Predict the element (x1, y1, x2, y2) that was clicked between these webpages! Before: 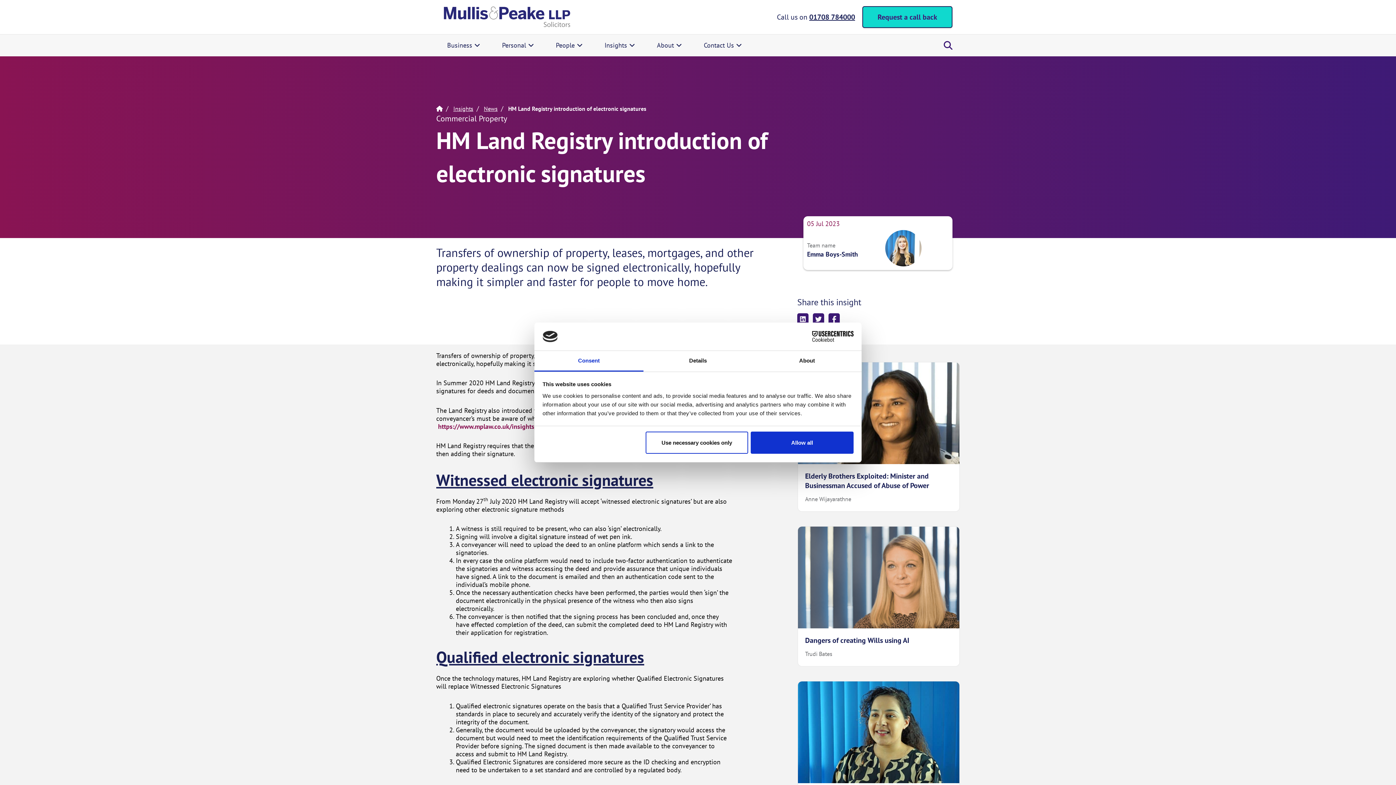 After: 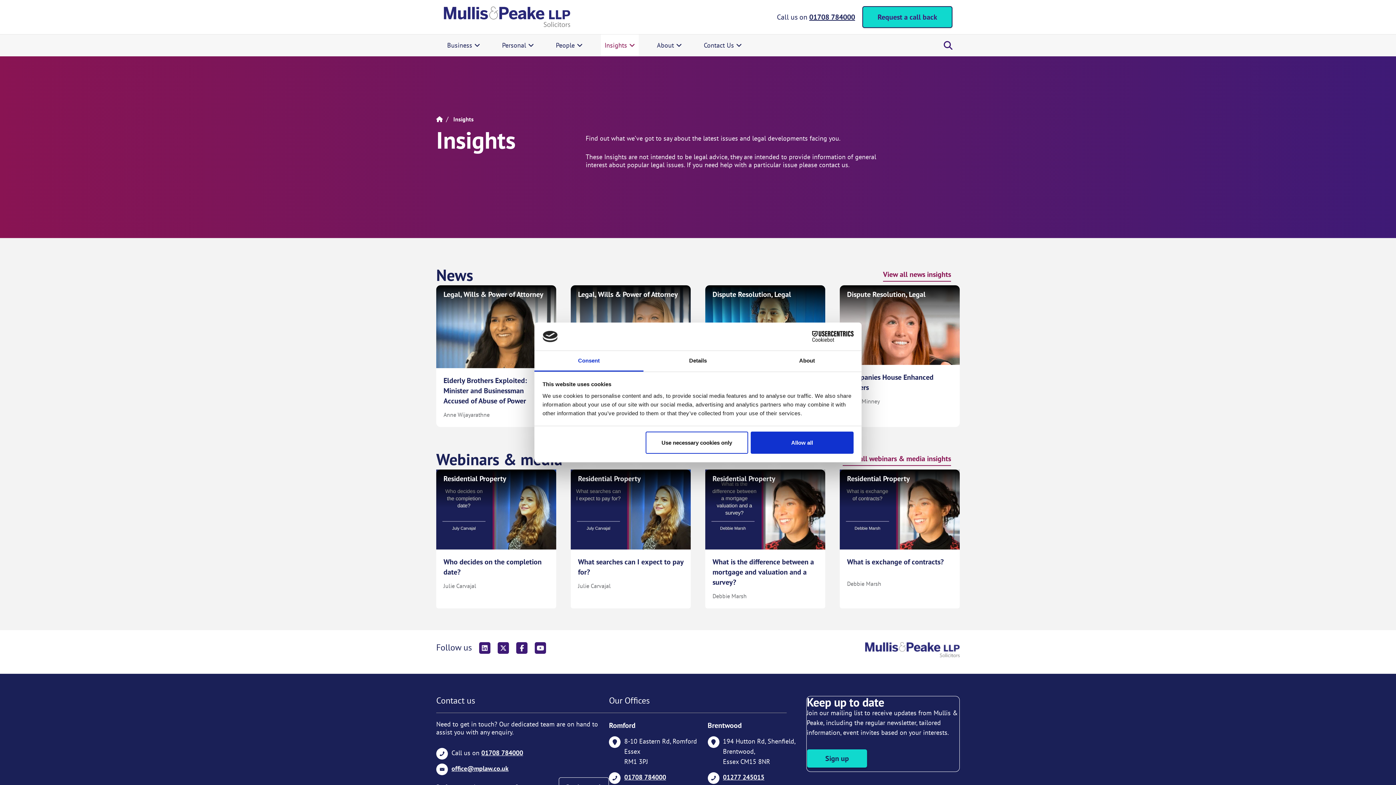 Action: bbox: (601, 34, 638, 56) label: Insights